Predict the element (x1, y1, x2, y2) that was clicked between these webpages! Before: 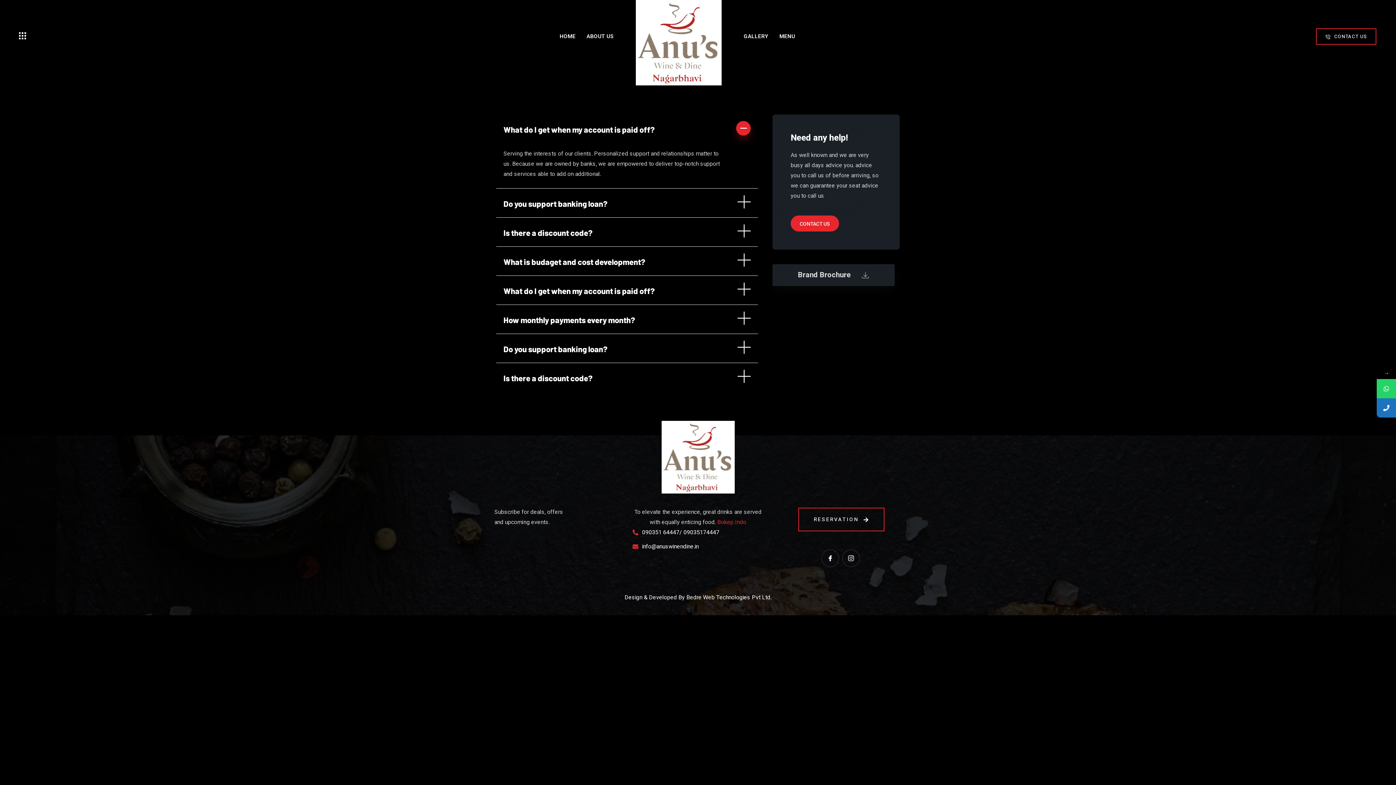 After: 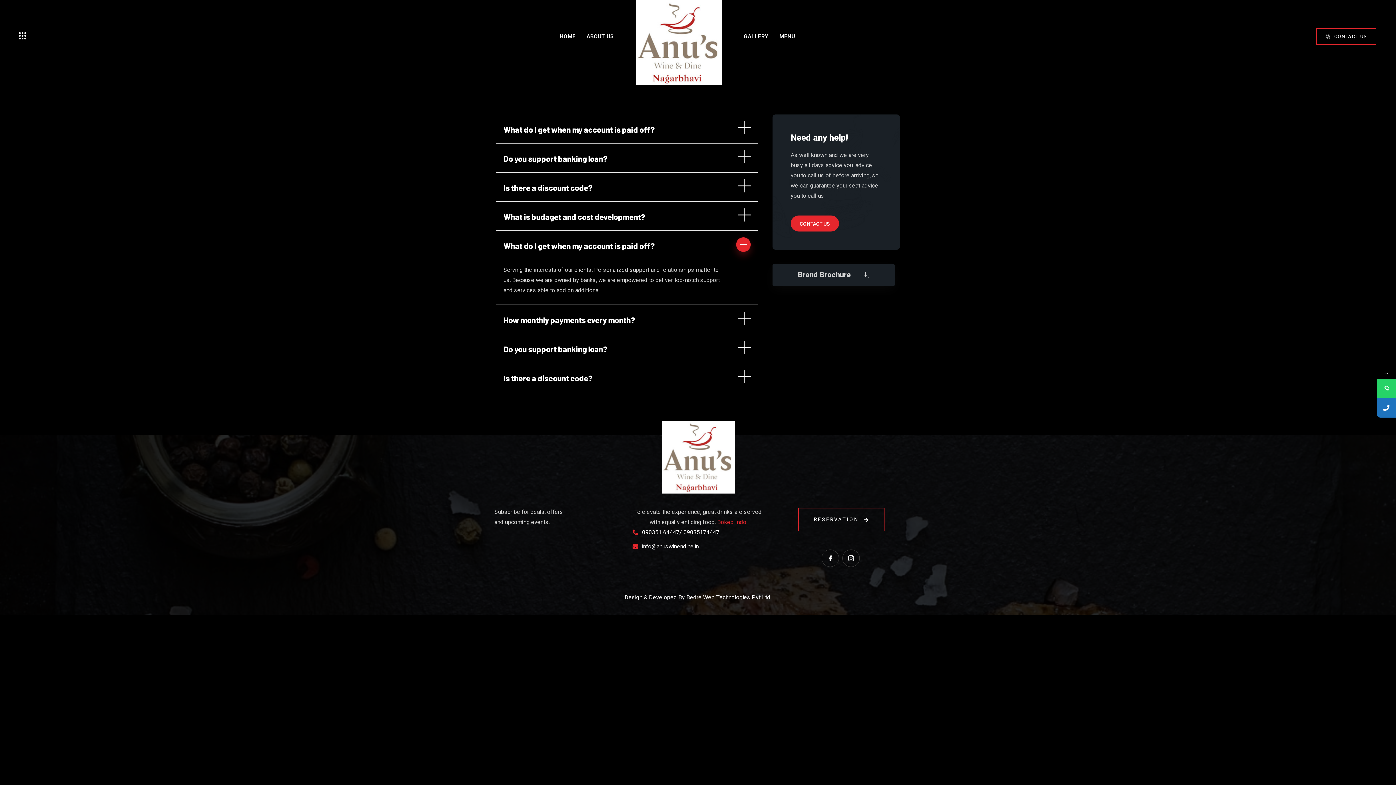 Action: label: What do I get when my account is paid off? bbox: (496, 276, 758, 305)